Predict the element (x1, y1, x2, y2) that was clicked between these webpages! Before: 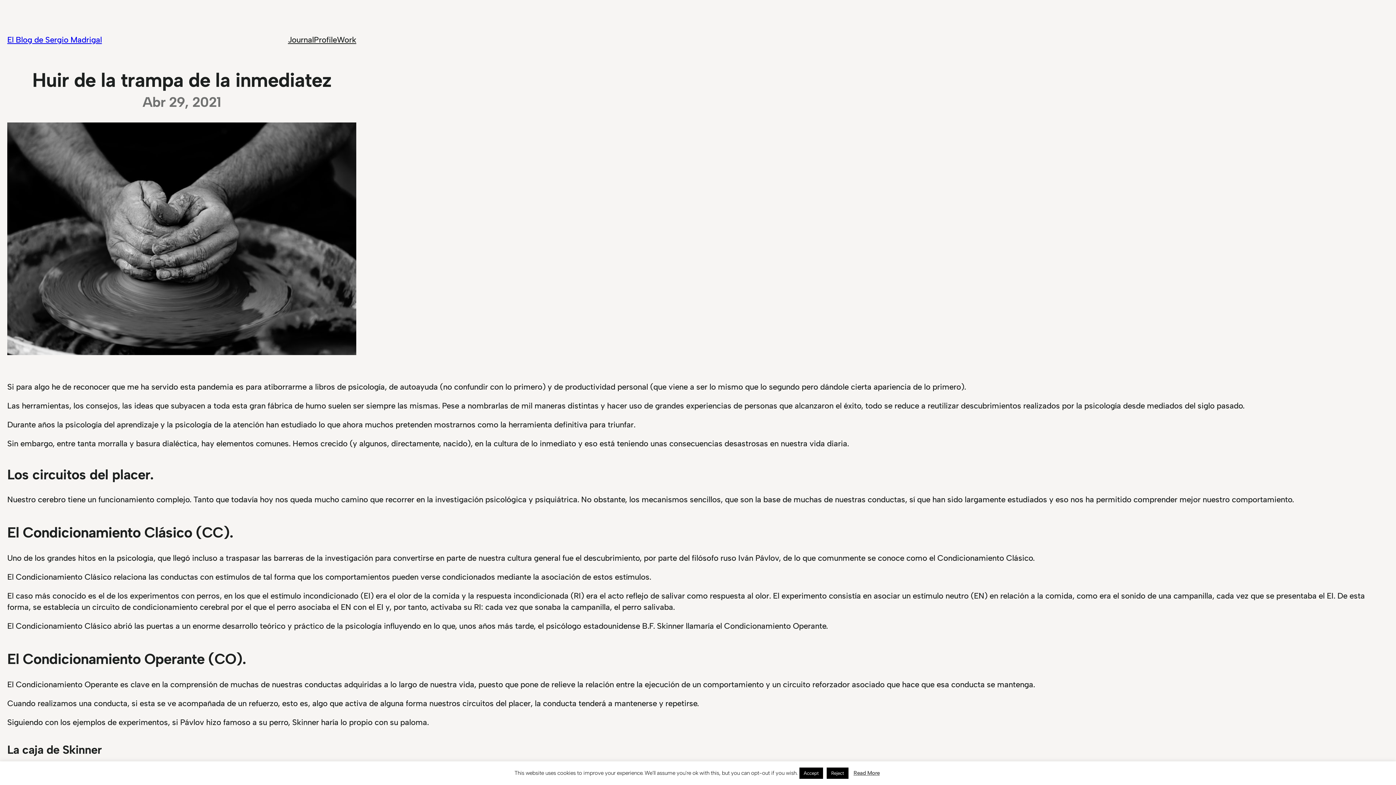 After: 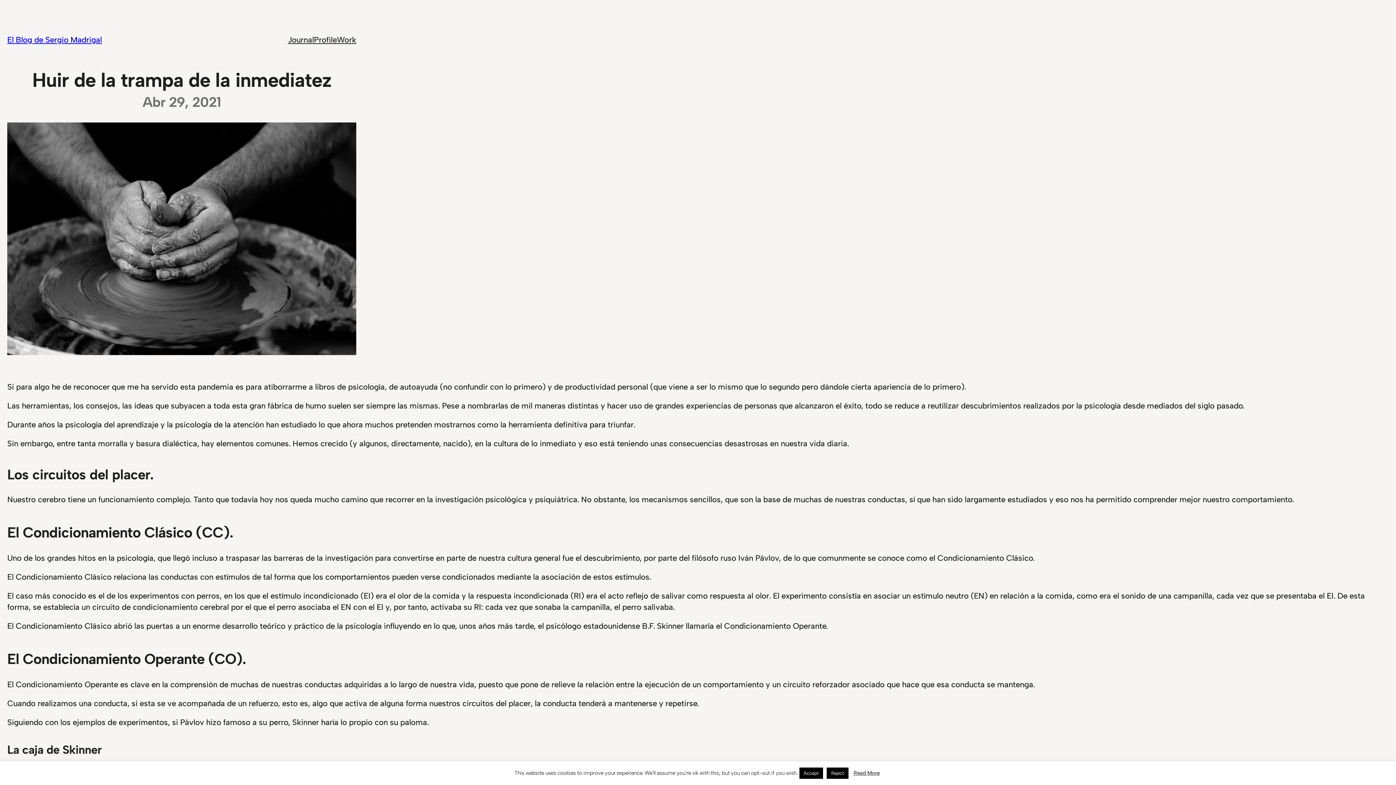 Action: bbox: (313, 34, 337, 45) label: Profile